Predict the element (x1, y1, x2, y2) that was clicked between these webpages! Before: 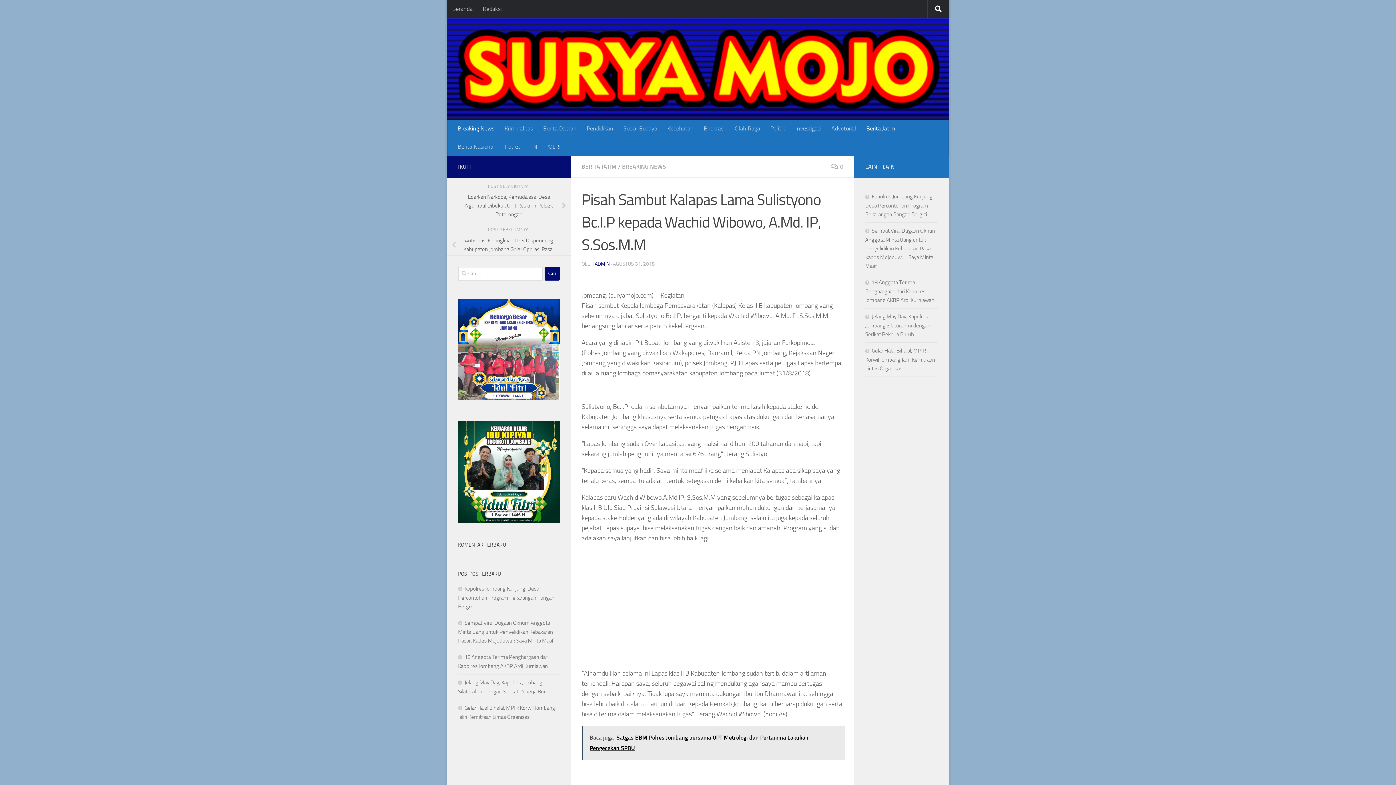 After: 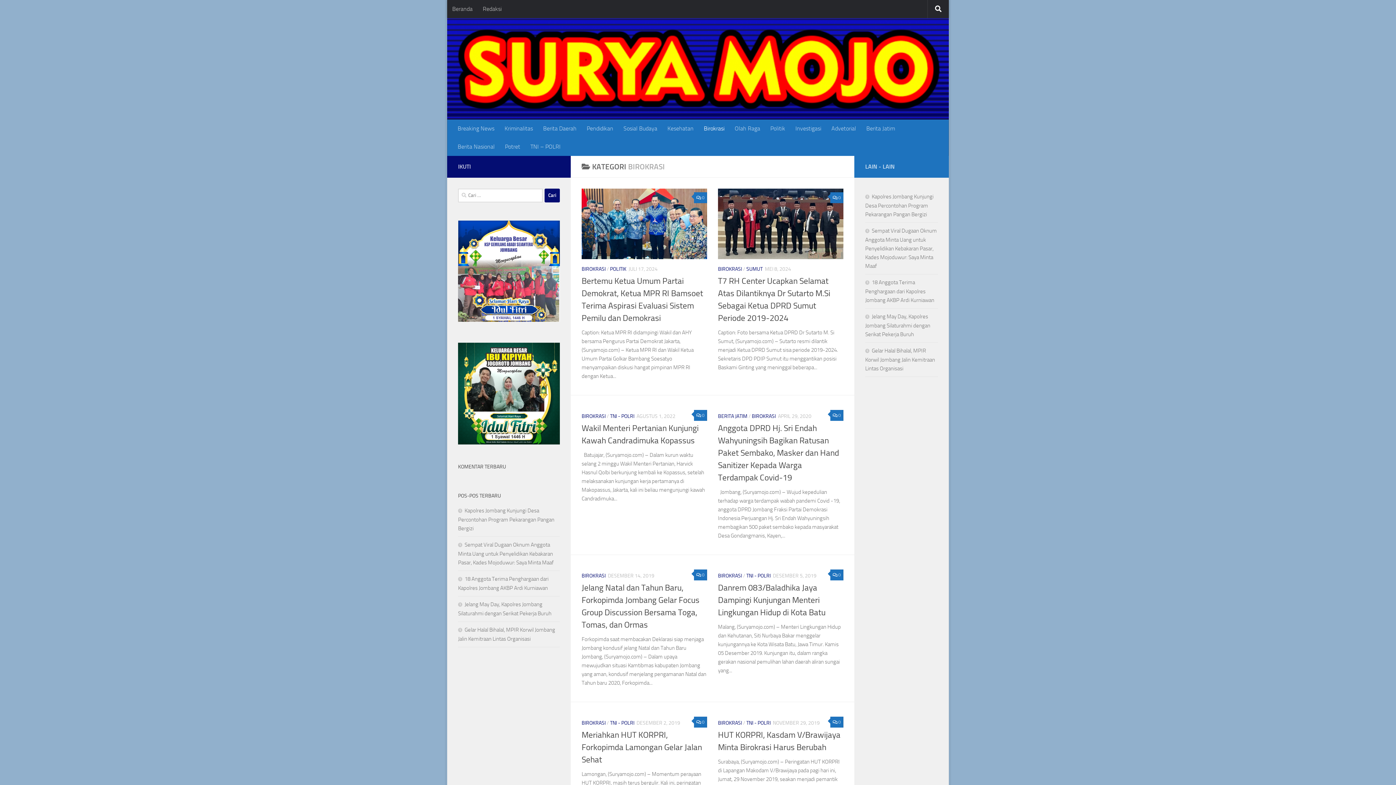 Action: label: Birokrasi bbox: (698, 119, 729, 137)